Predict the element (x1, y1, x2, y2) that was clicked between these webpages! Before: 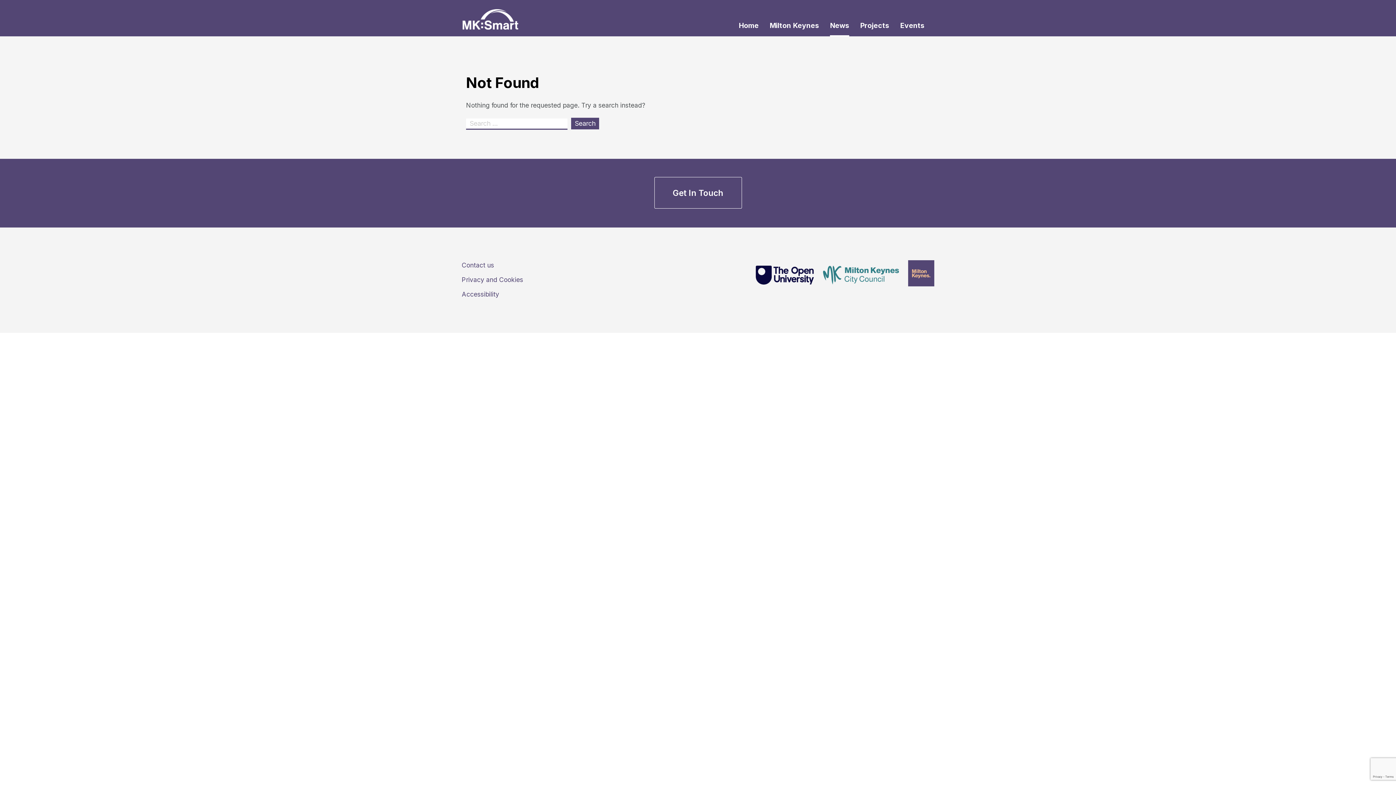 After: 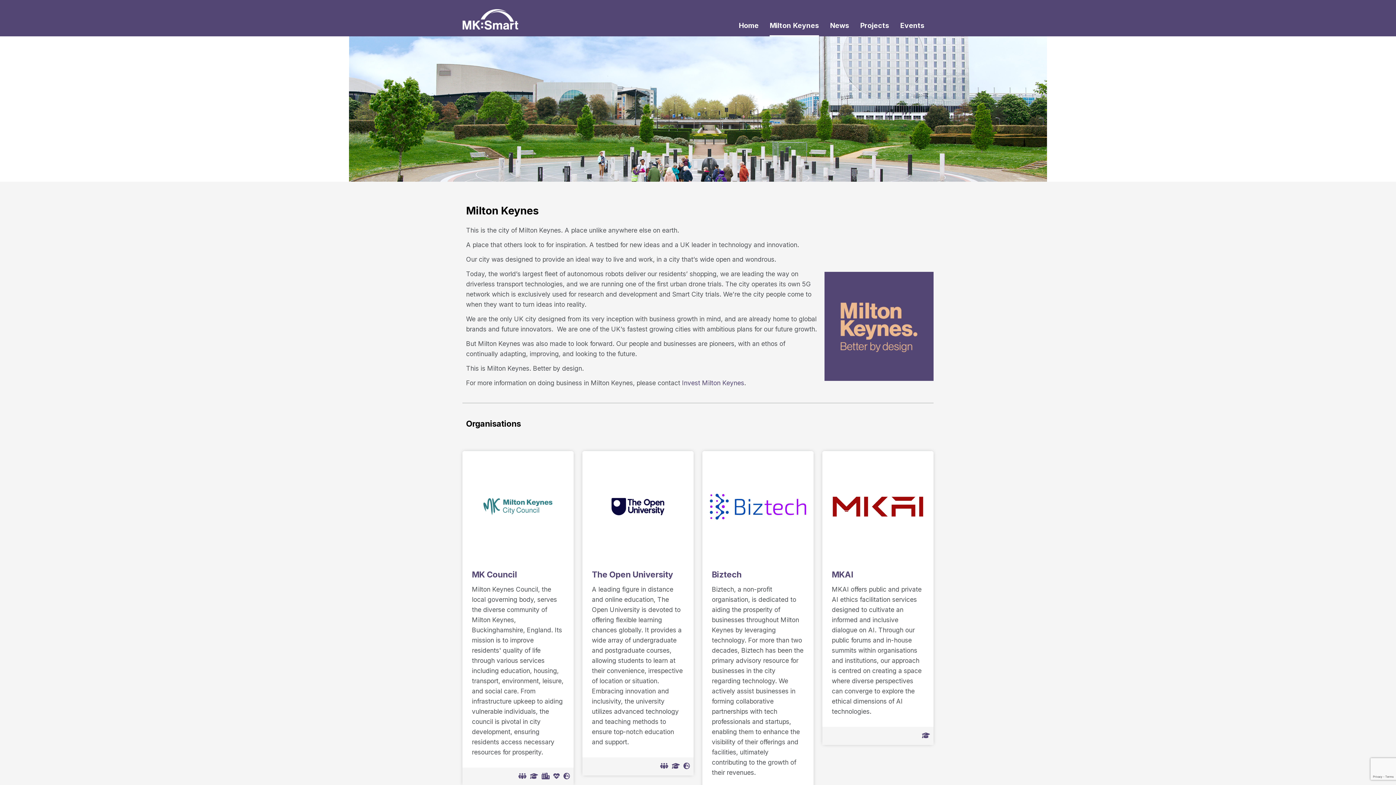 Action: bbox: (769, 21, 819, 29) label: Milton Keynes